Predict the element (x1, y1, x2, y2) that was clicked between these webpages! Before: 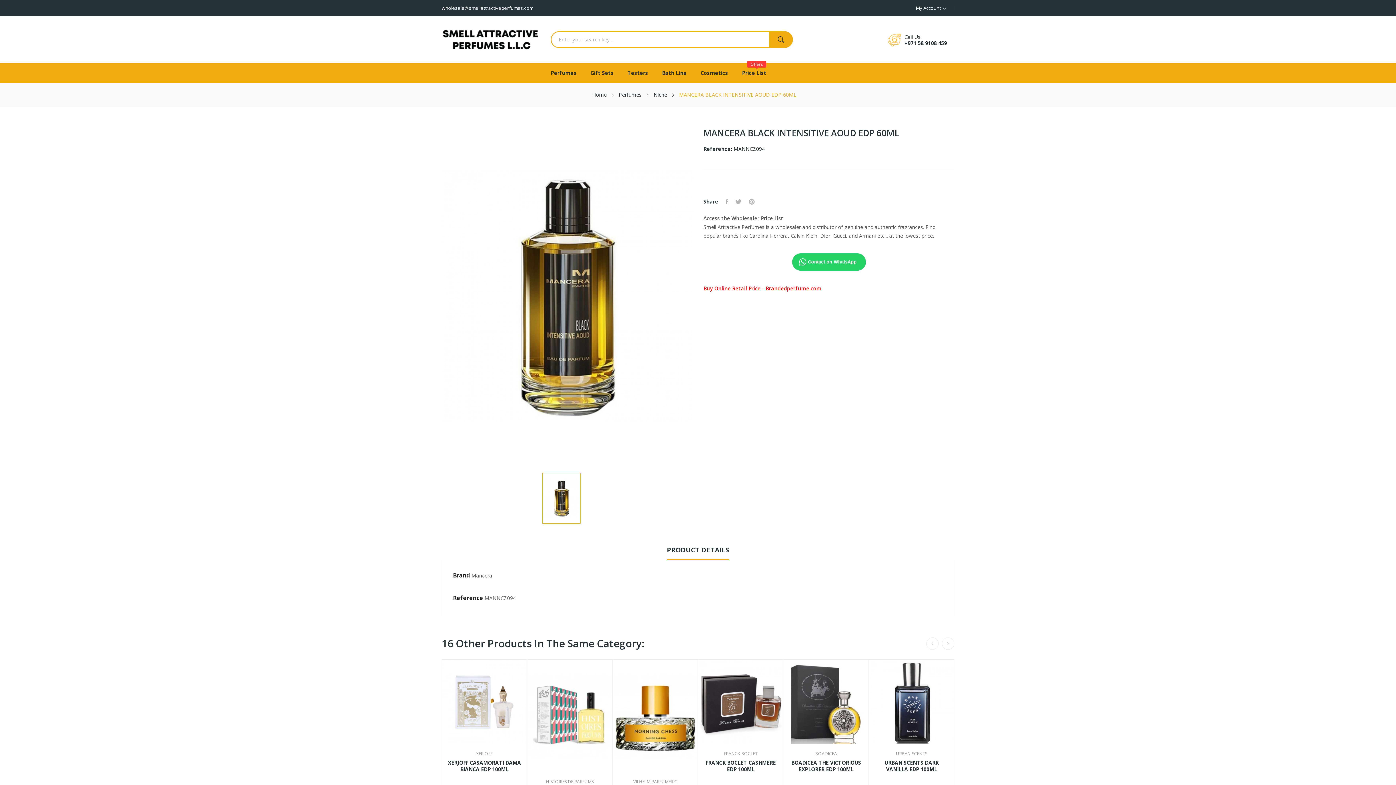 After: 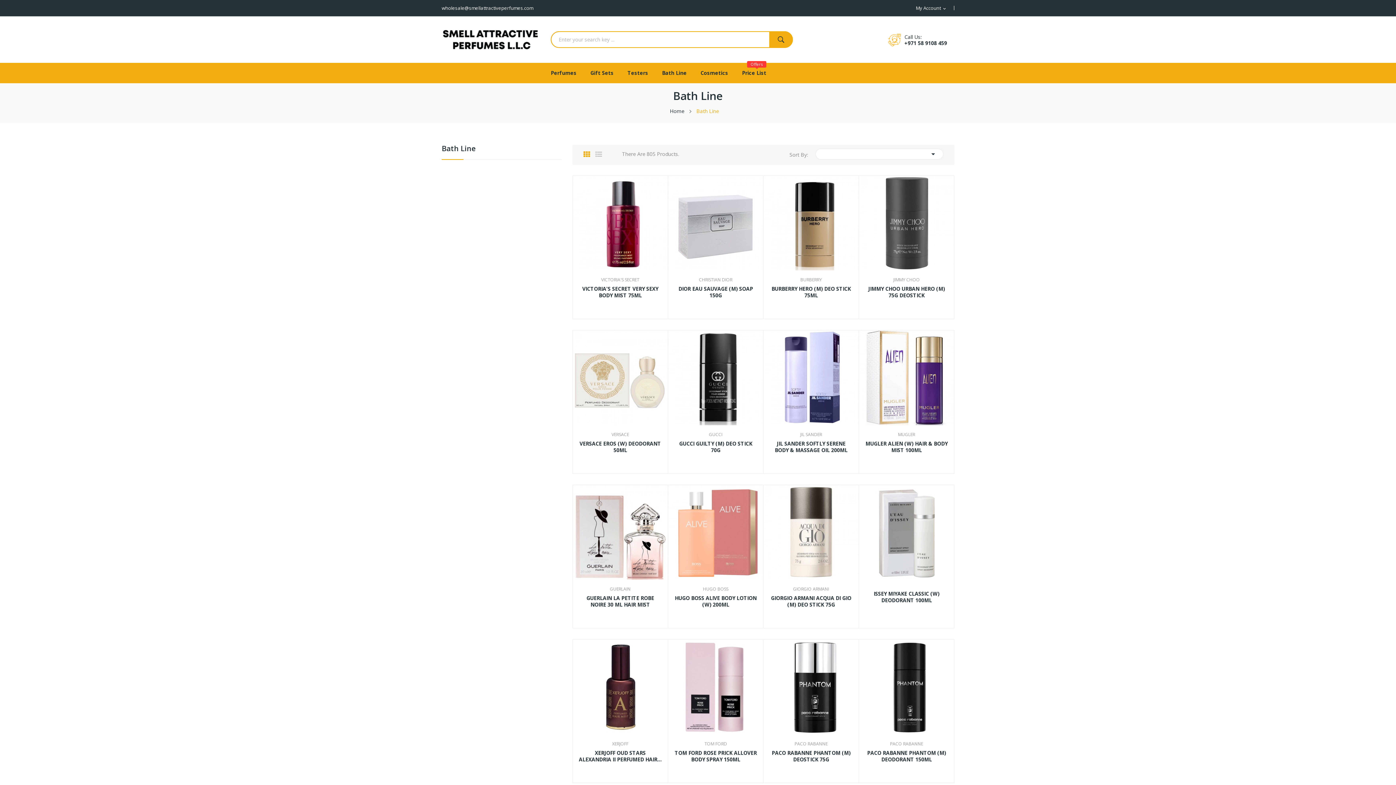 Action: label: Bath Line bbox: (662, 68, 686, 77)